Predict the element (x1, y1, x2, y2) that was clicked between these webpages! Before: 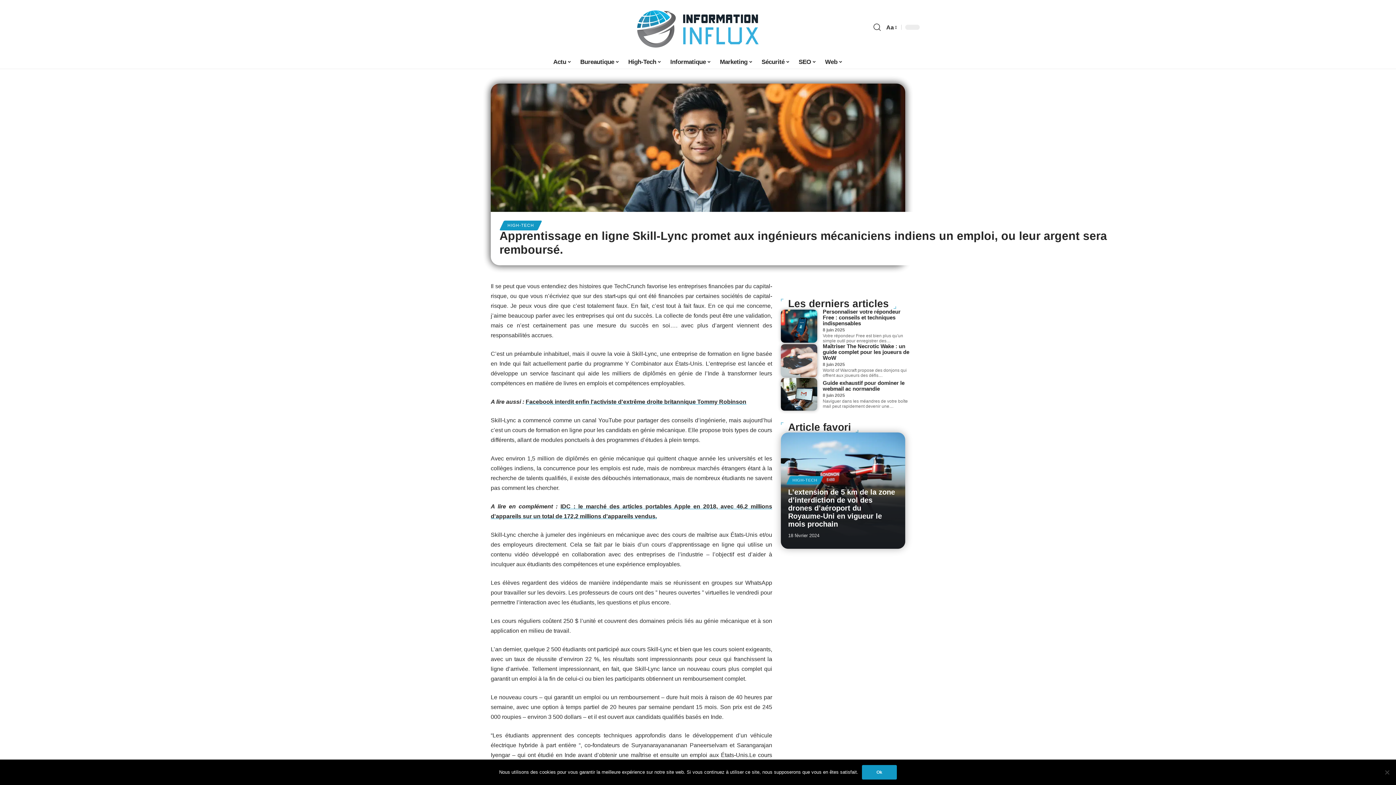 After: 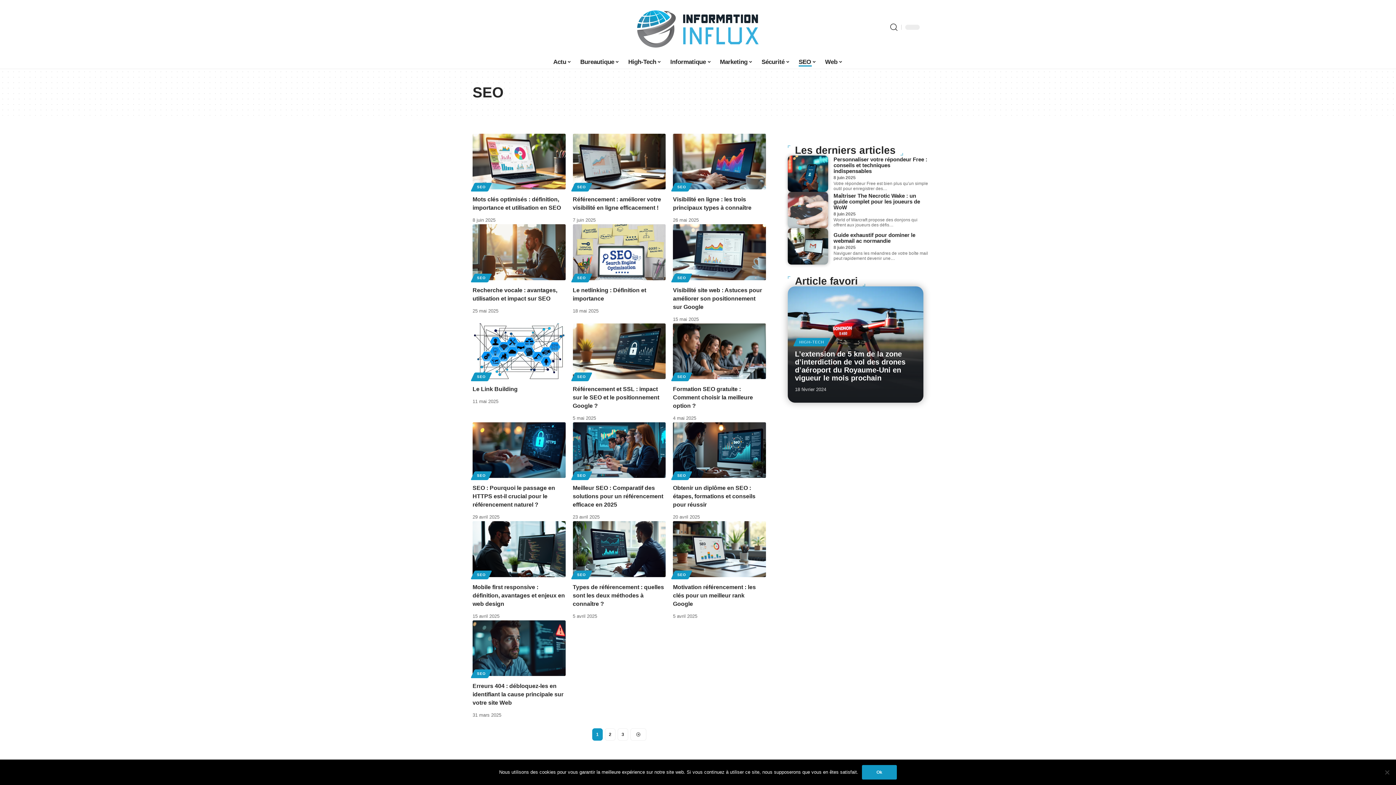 Action: bbox: (794, 54, 820, 69) label: SEO